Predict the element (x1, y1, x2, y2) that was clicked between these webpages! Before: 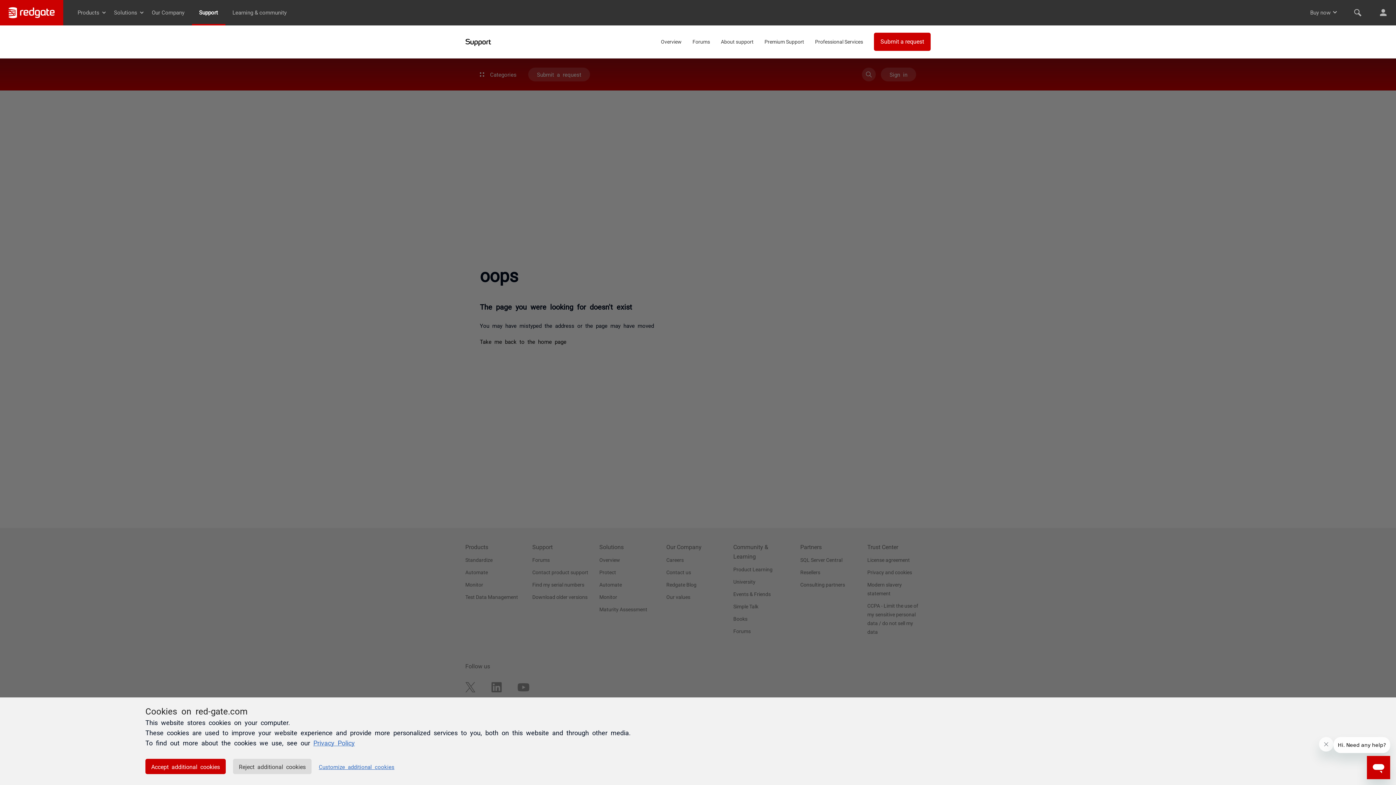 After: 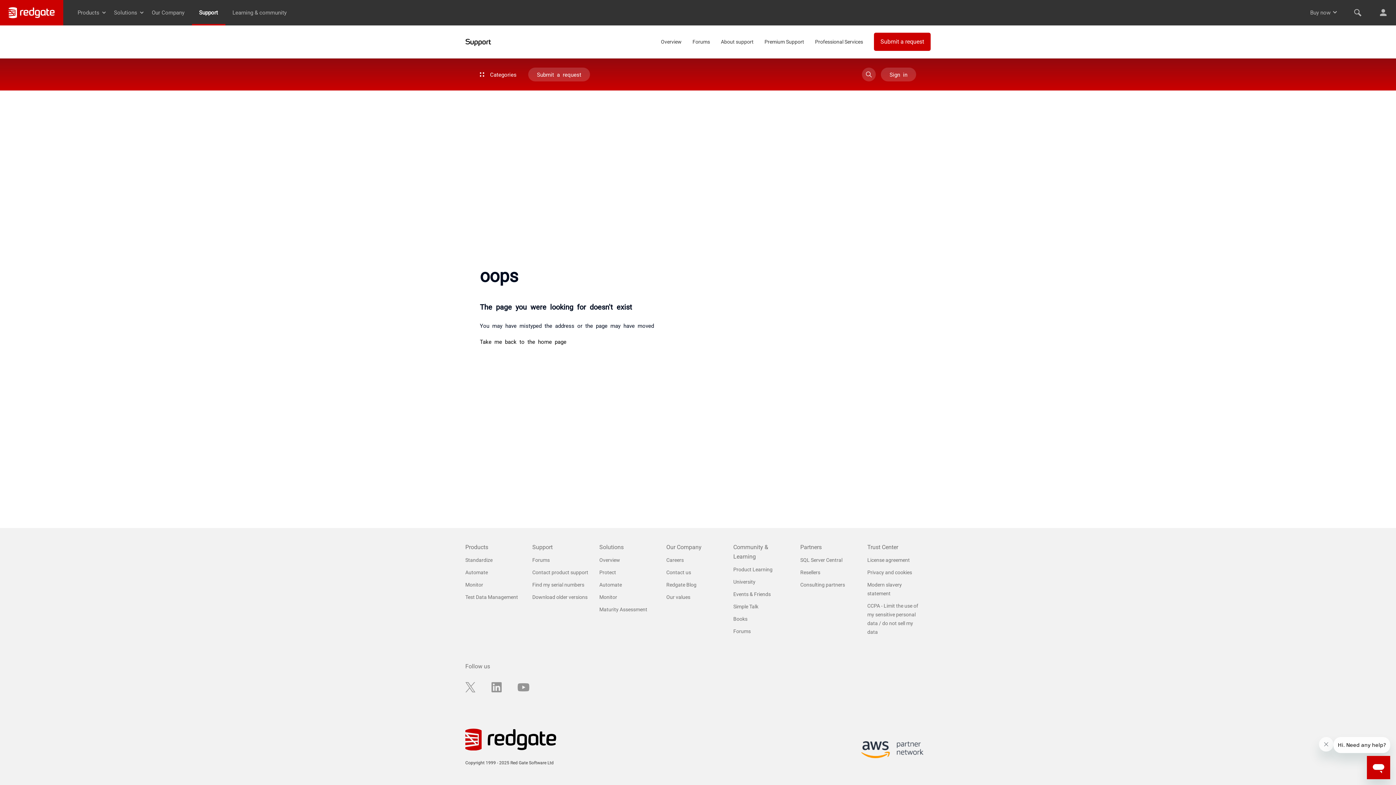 Action: bbox: (233, 759, 311, 774) label: Reject additional cookies